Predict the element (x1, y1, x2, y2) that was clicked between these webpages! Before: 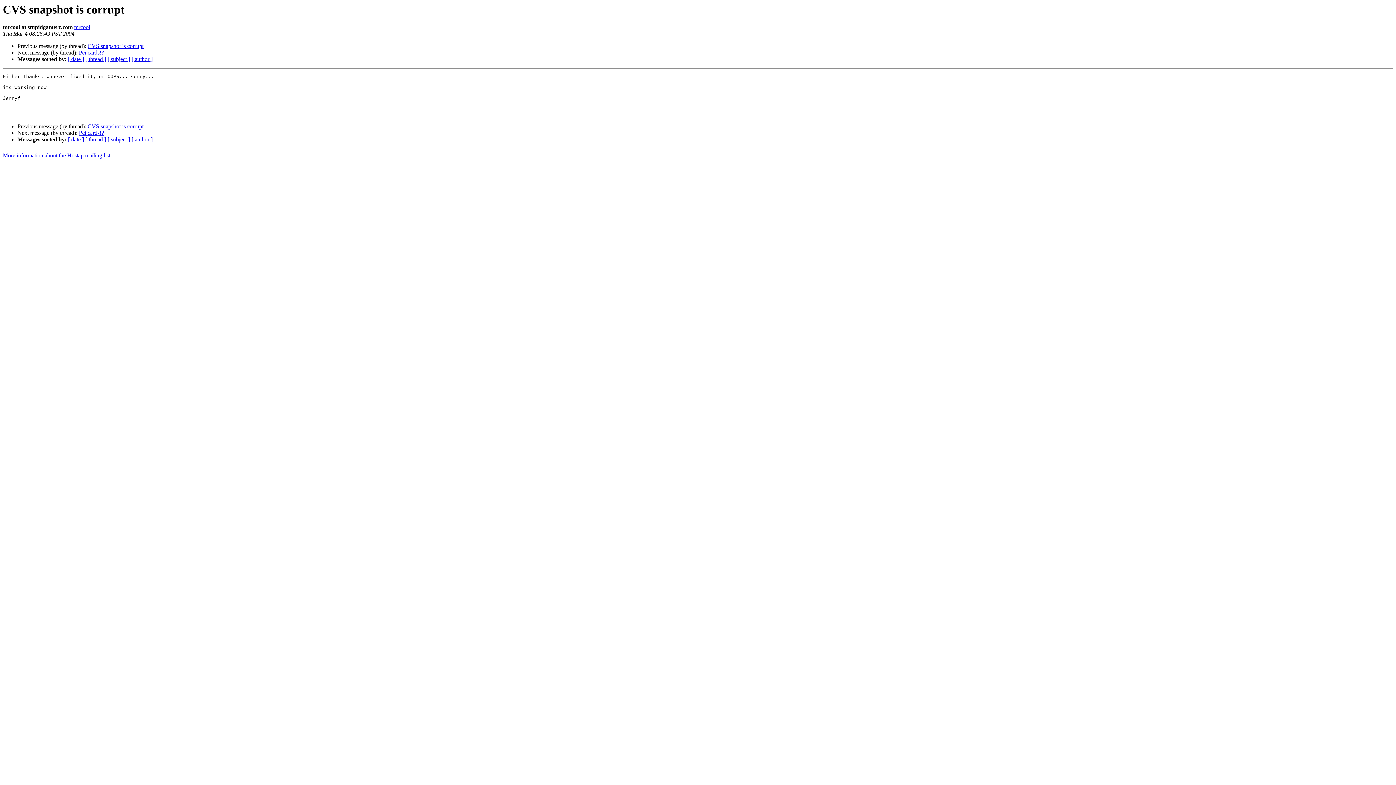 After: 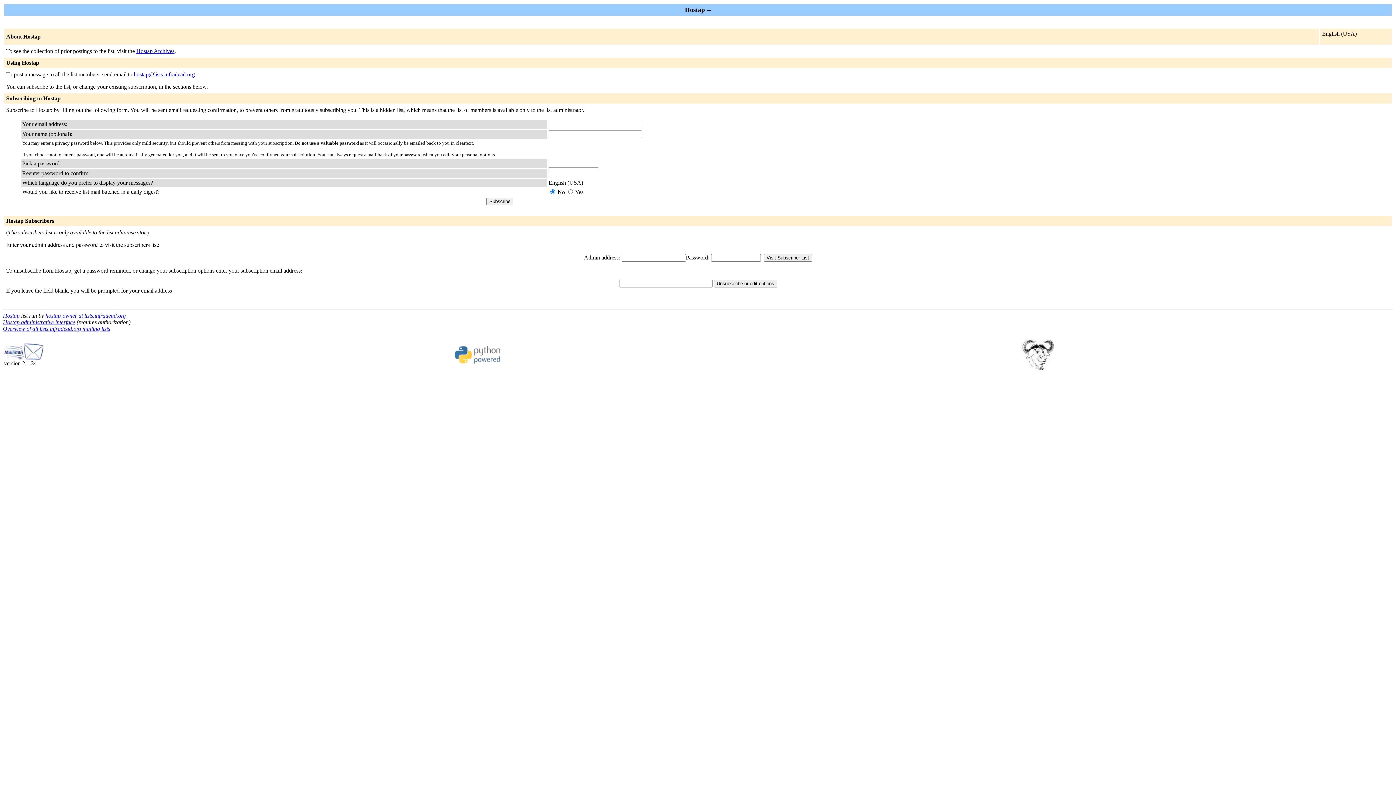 Action: label: More information about the Hostap mailing list bbox: (2, 152, 110, 158)